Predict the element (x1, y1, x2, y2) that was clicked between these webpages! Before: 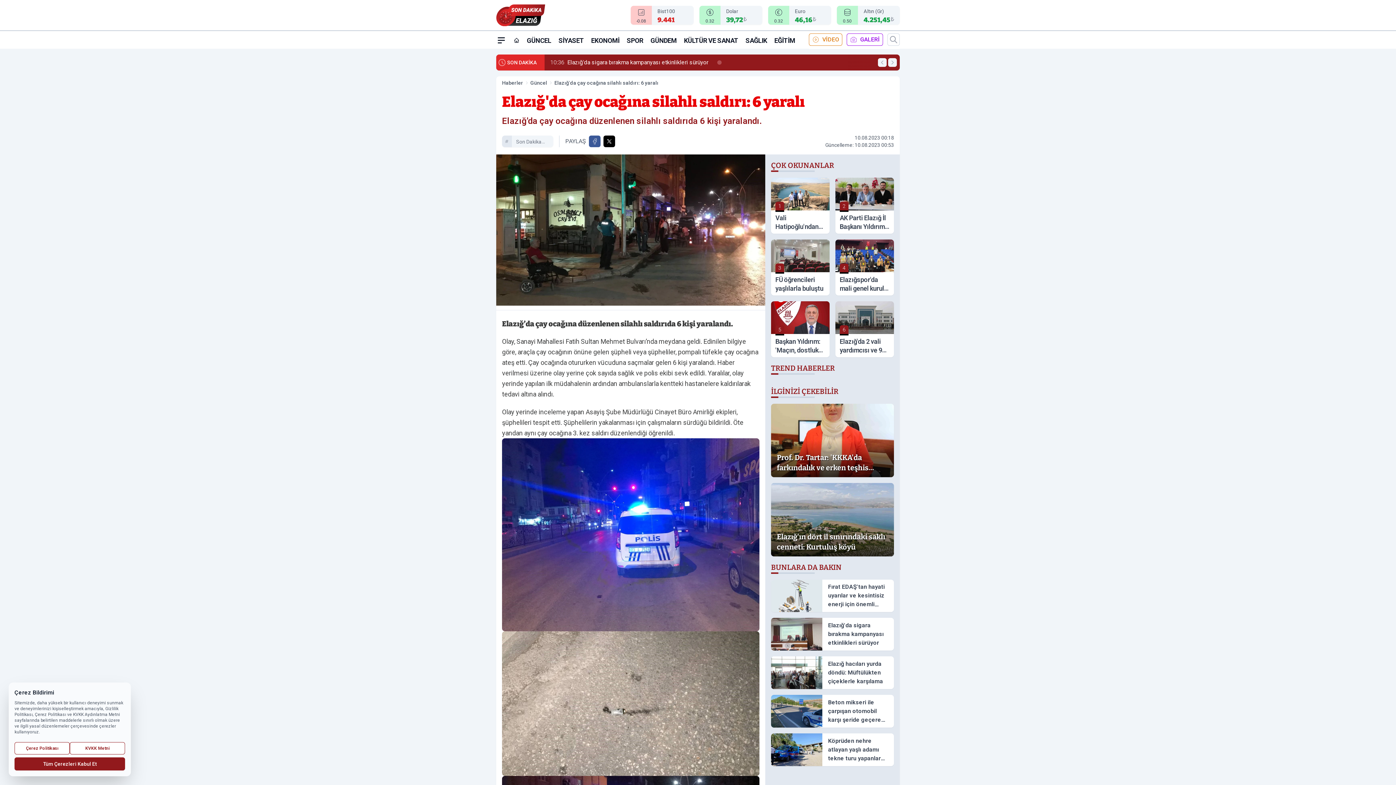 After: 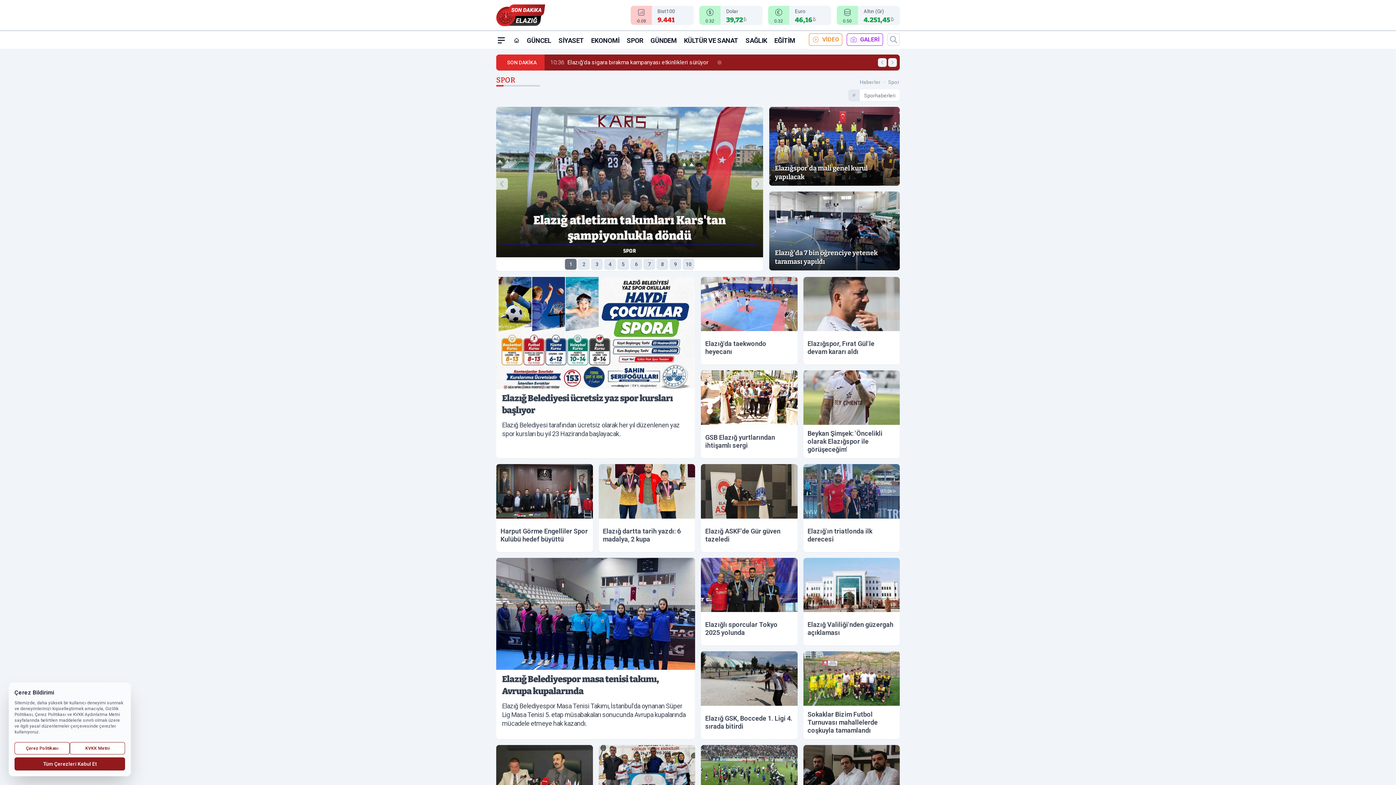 Action: bbox: (626, 31, 643, 48) label: SPOR